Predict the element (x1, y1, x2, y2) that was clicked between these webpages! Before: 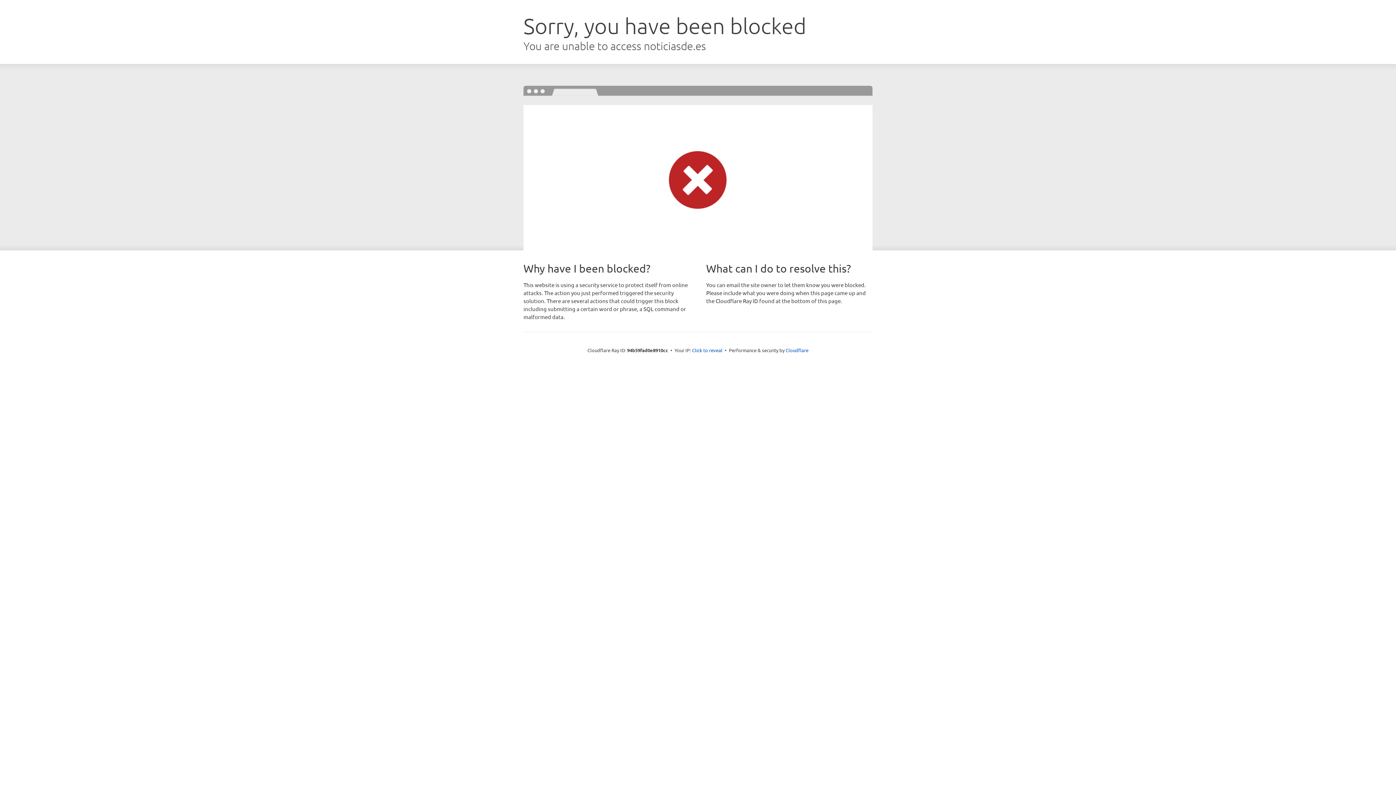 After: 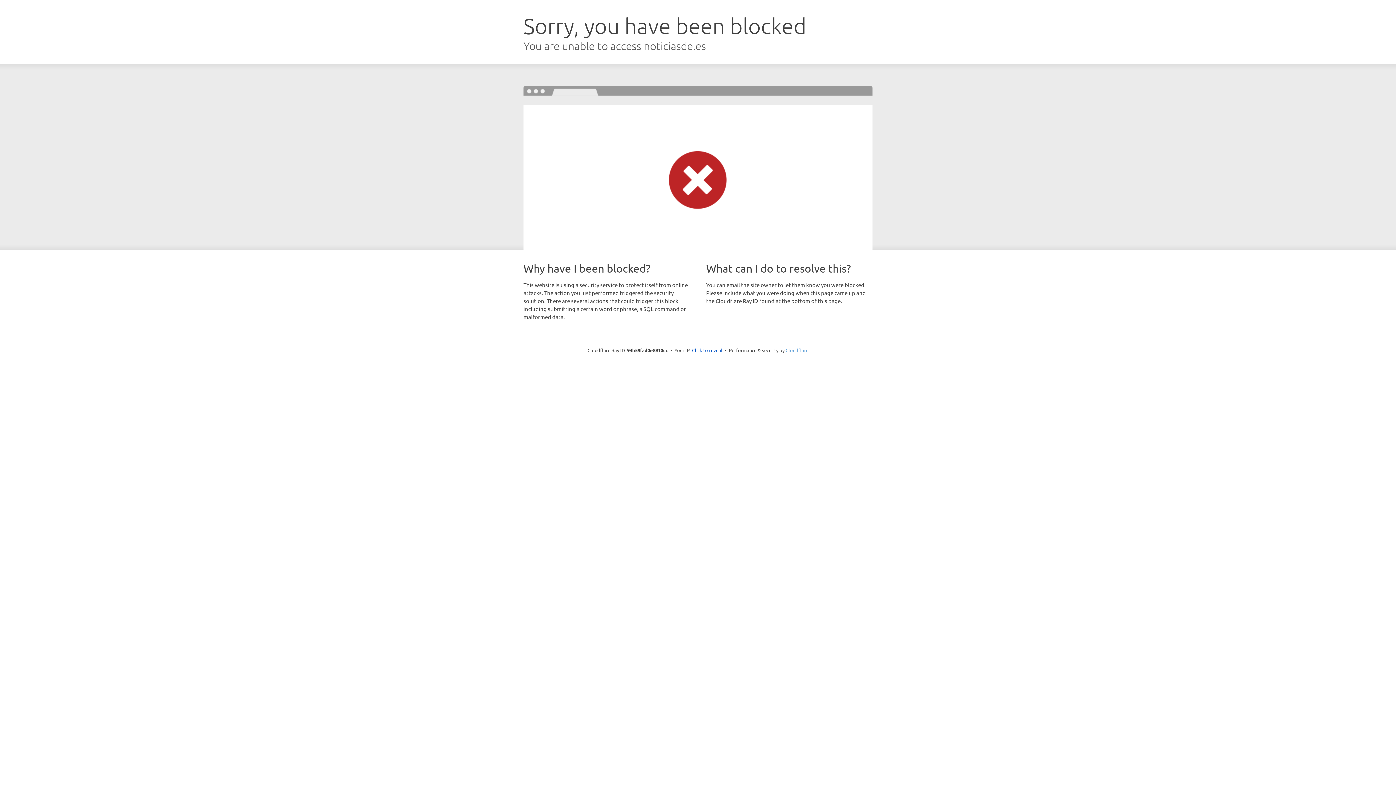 Action: bbox: (785, 347, 808, 353) label: Cloudflare